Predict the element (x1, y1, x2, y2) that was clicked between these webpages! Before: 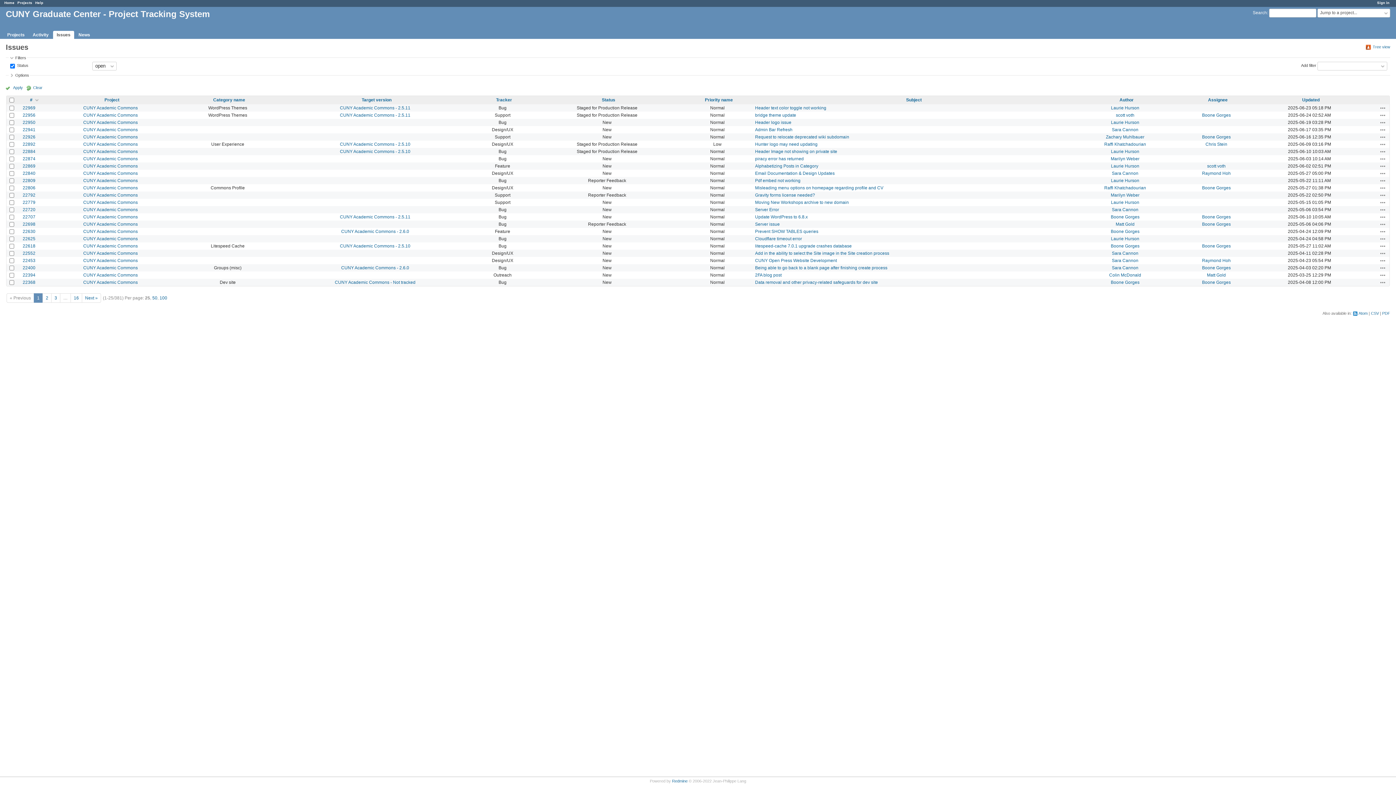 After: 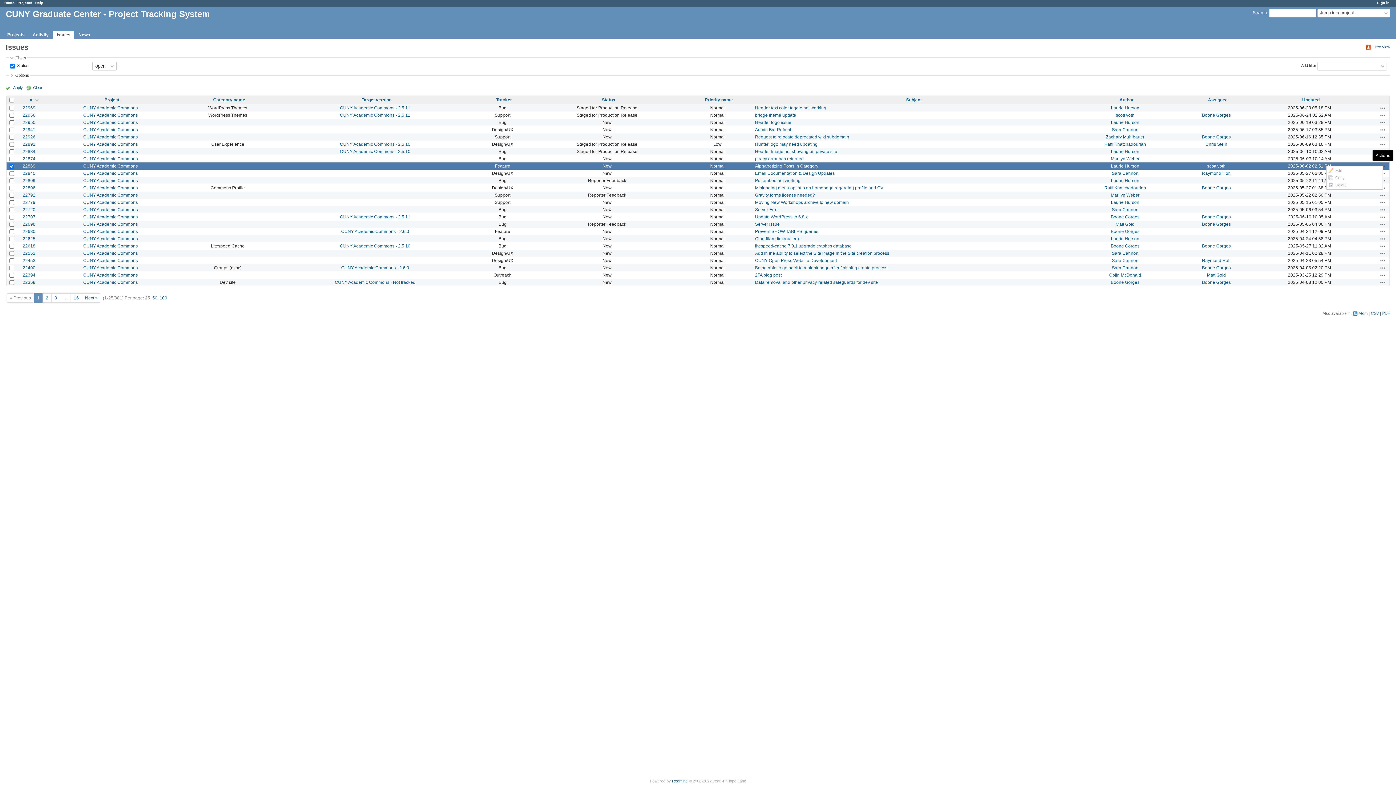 Action: label: Actions bbox: (1380, 163, 1386, 169)